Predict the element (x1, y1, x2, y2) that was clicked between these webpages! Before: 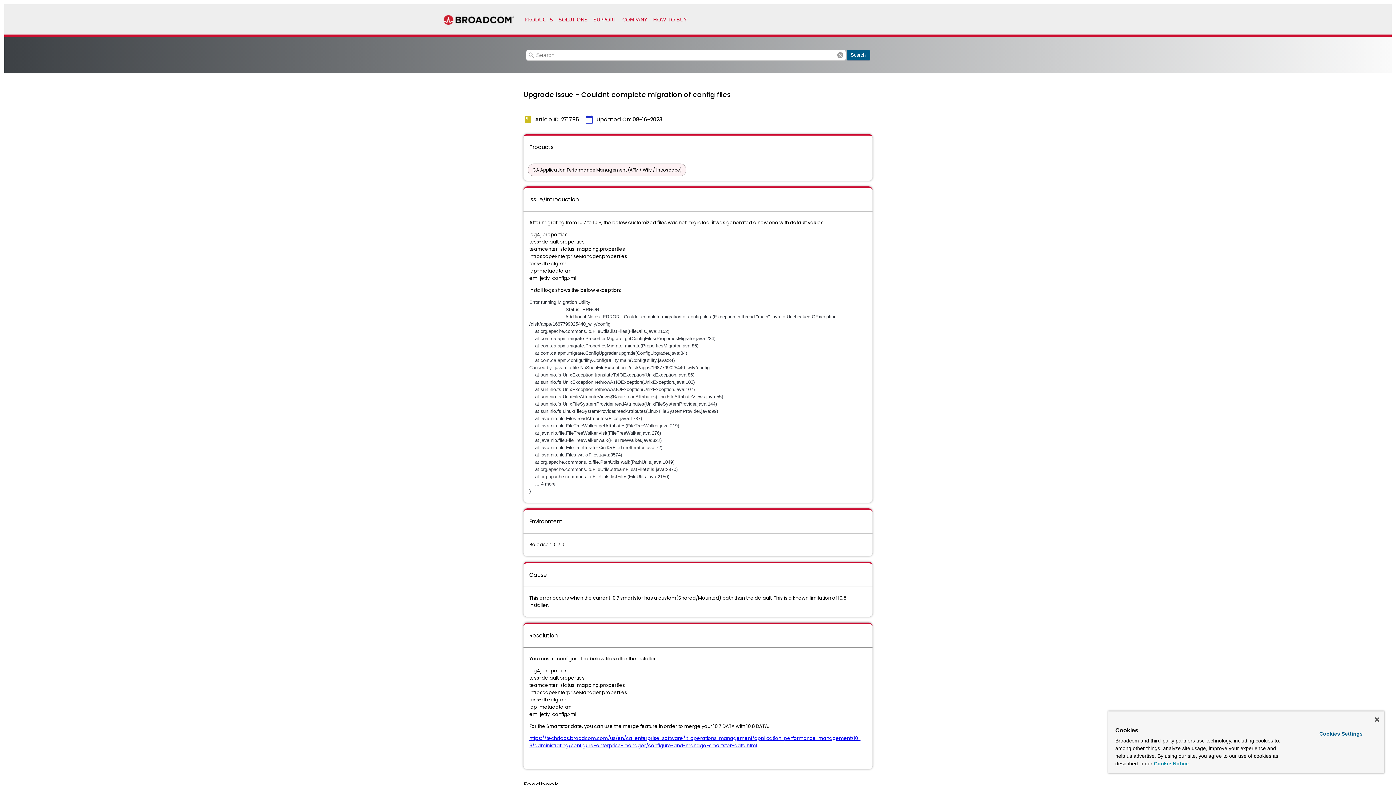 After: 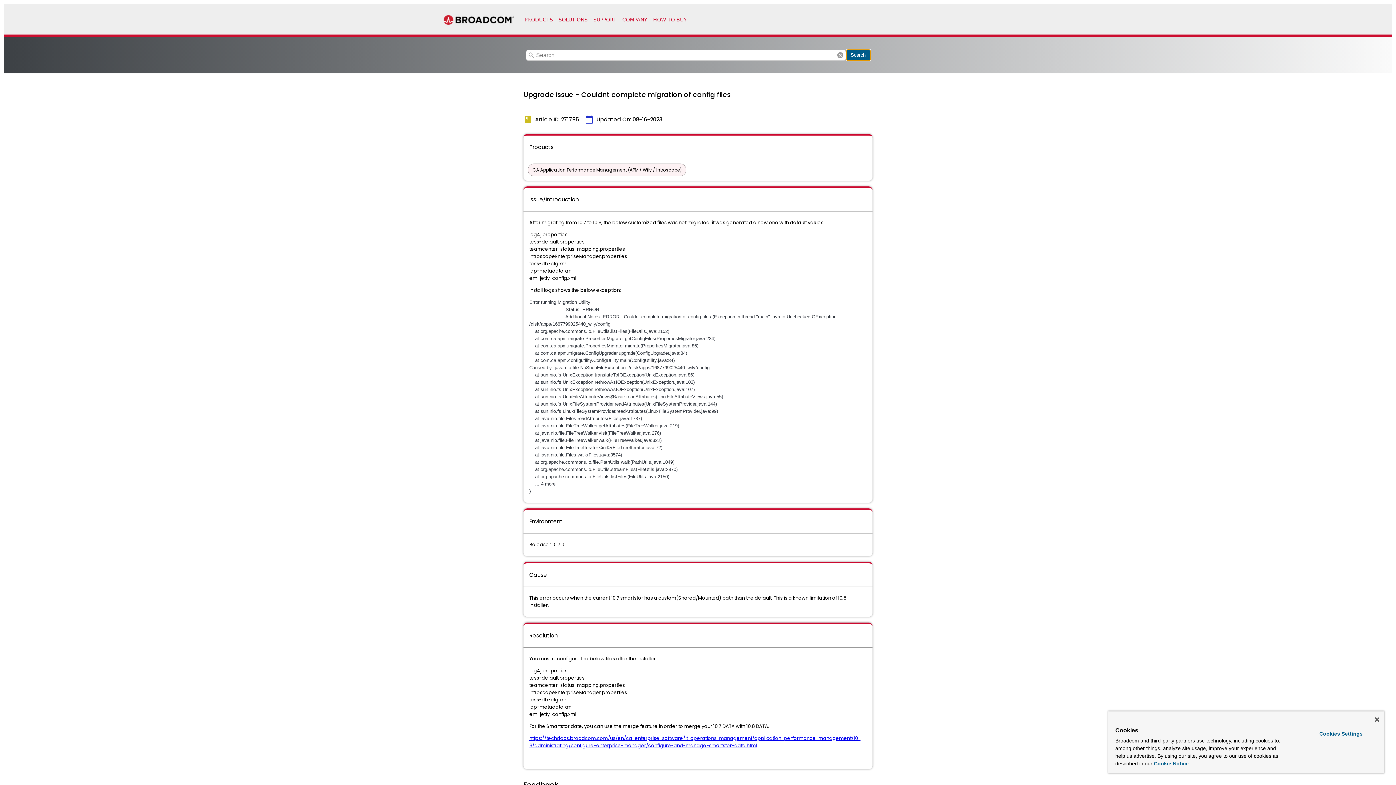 Action: label: Search bbox: (846, 49, 870, 60)